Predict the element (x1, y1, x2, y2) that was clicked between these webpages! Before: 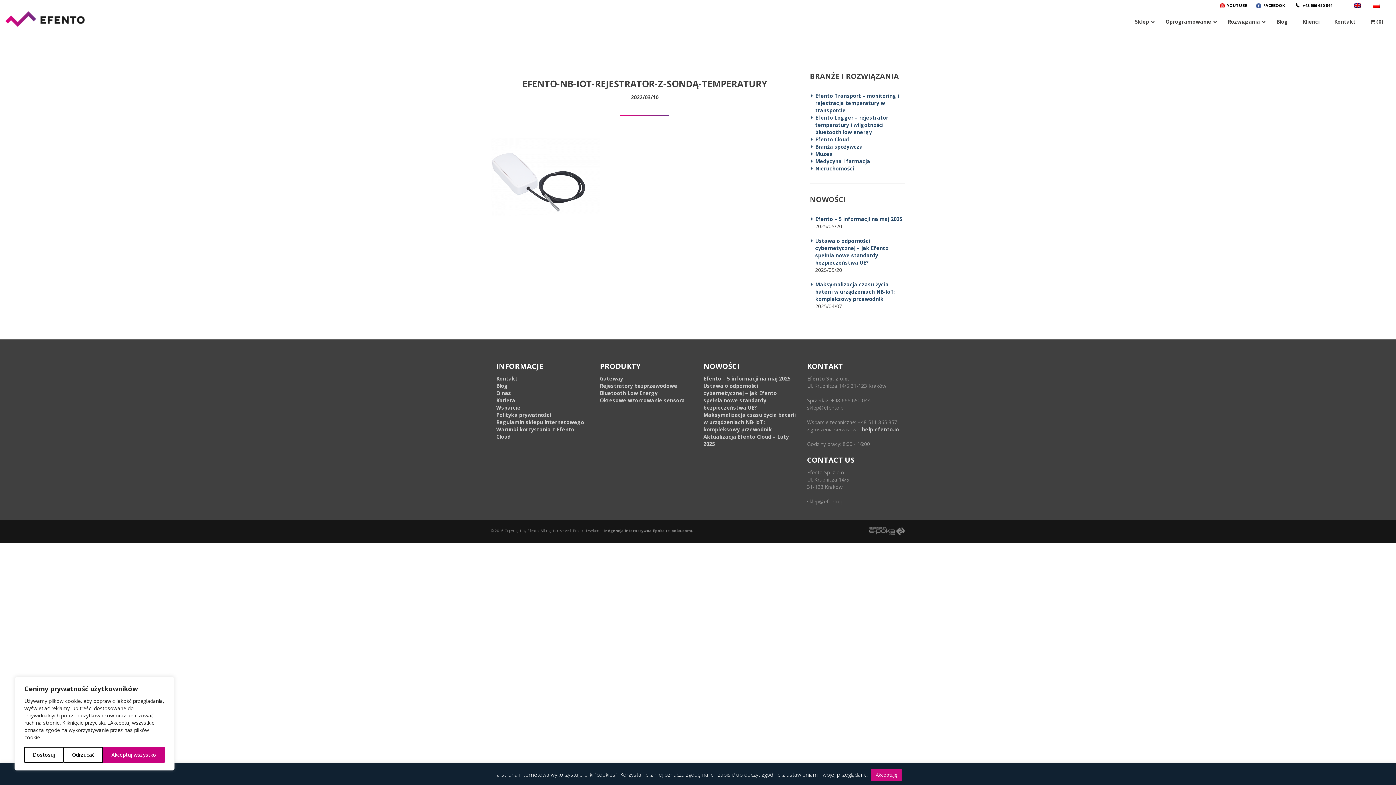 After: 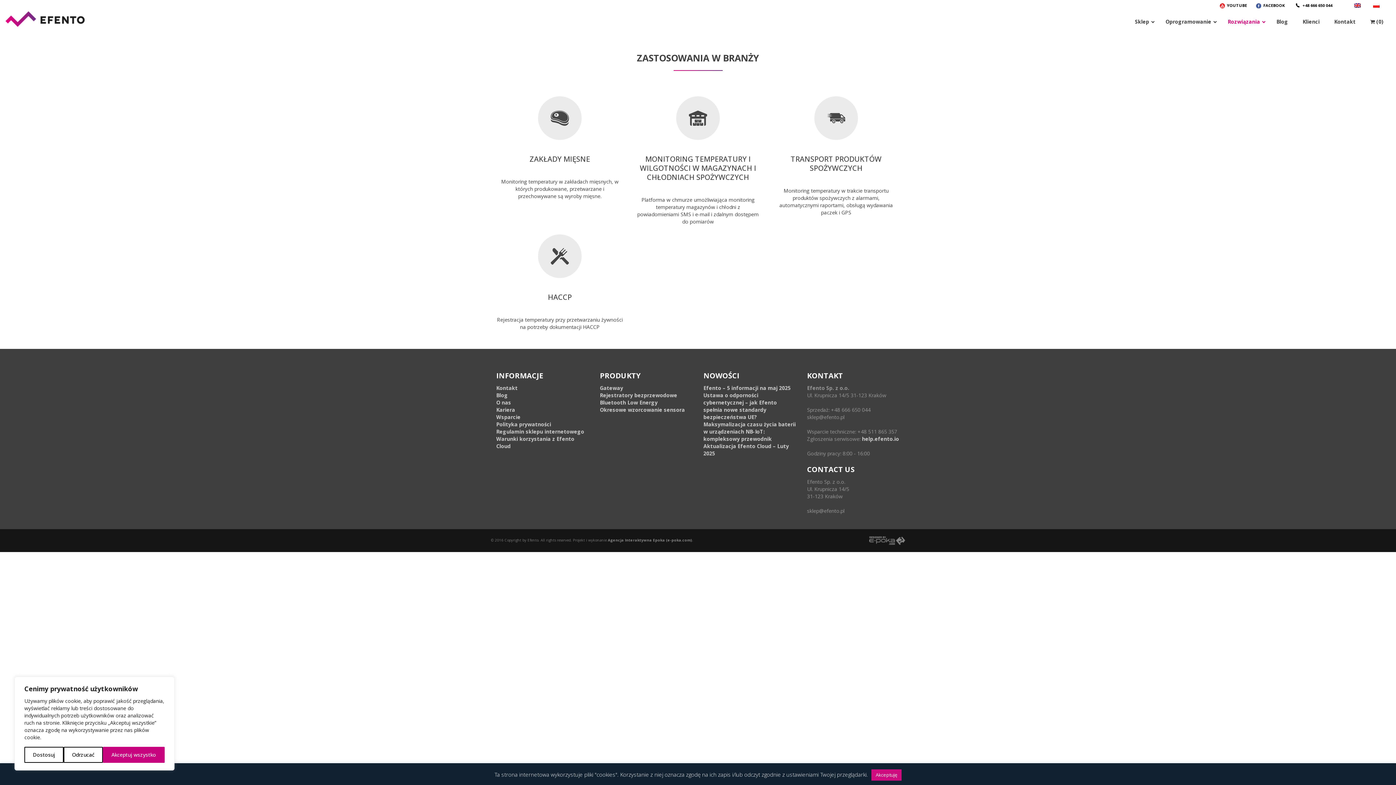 Action: bbox: (815, 143, 863, 150) label: Branża spożywcza